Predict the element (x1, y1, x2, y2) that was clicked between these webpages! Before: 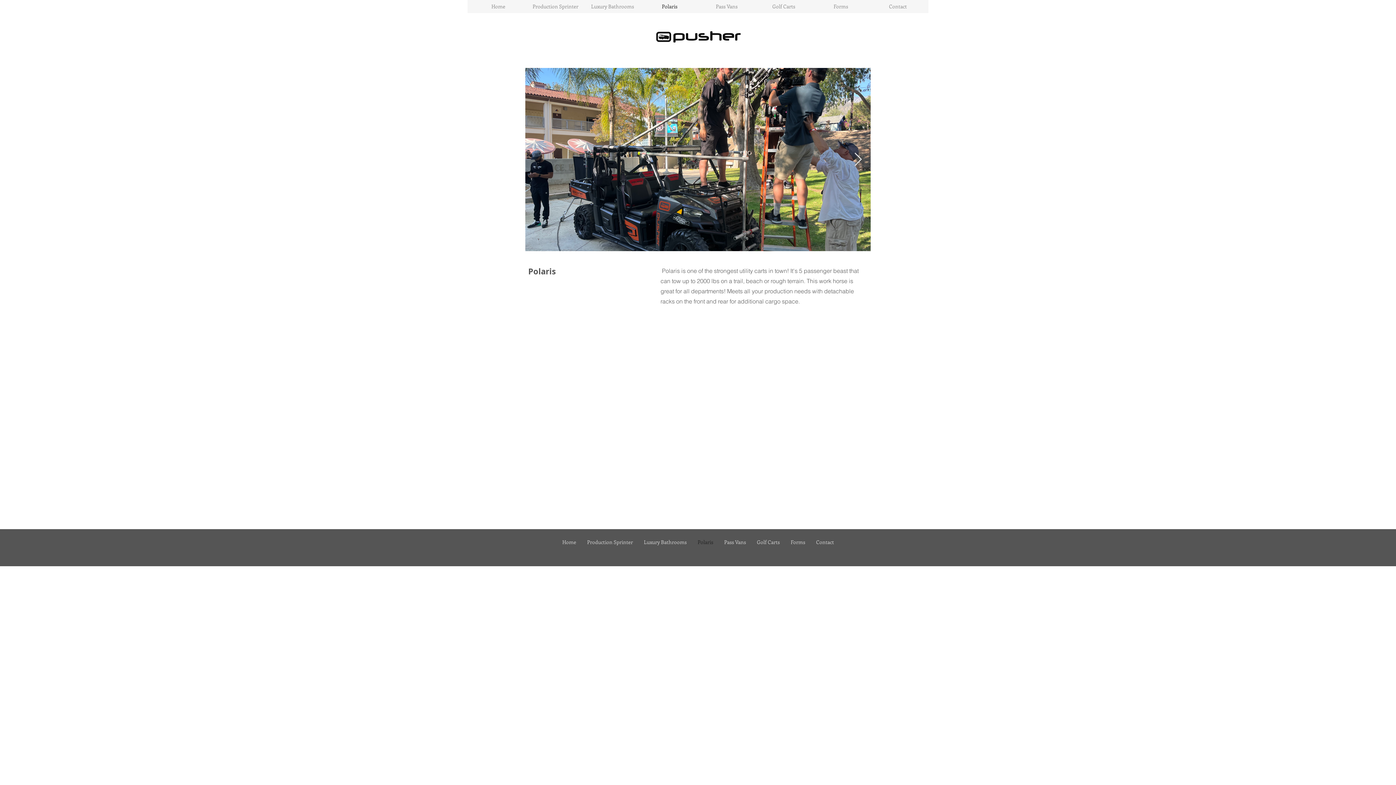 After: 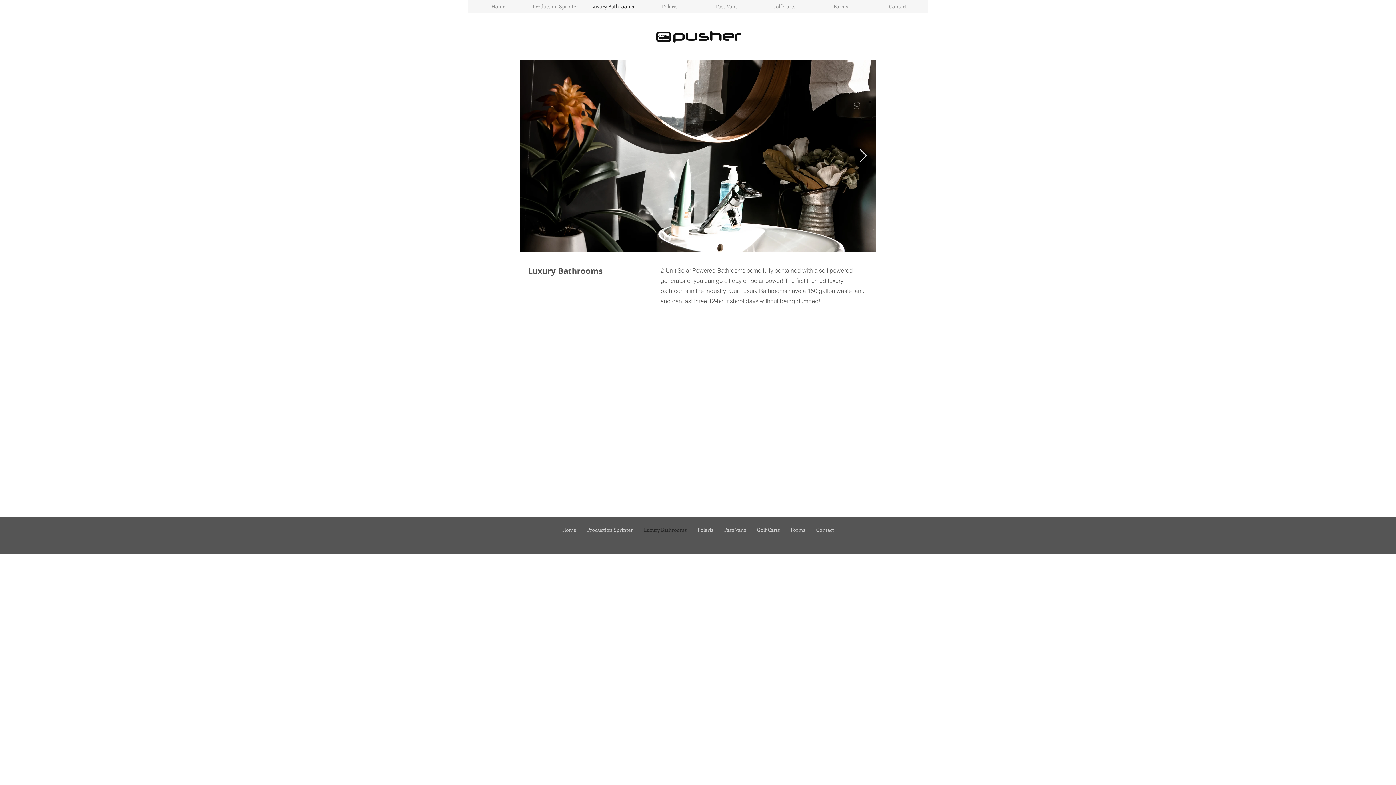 Action: bbox: (584, 0, 641, 13) label: Luxury Bathrooms